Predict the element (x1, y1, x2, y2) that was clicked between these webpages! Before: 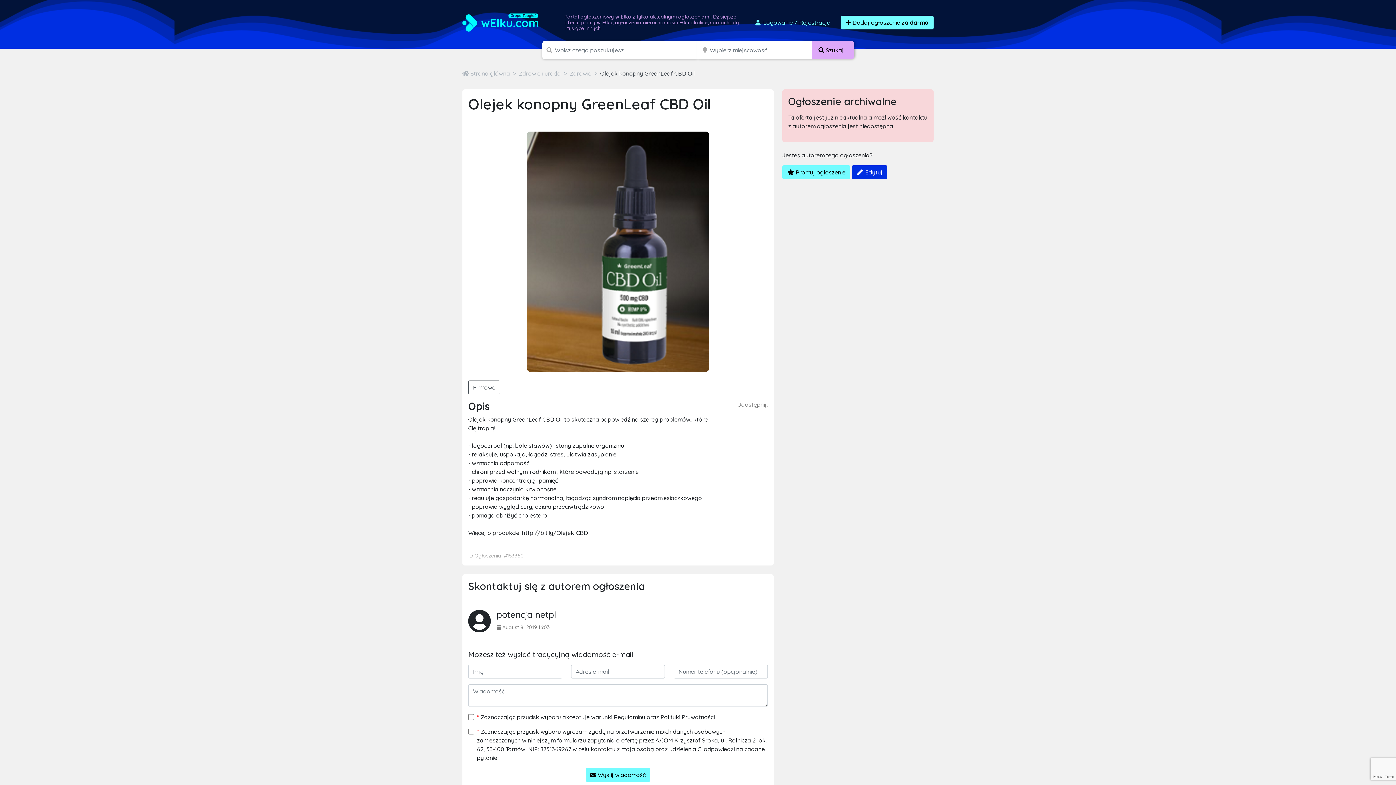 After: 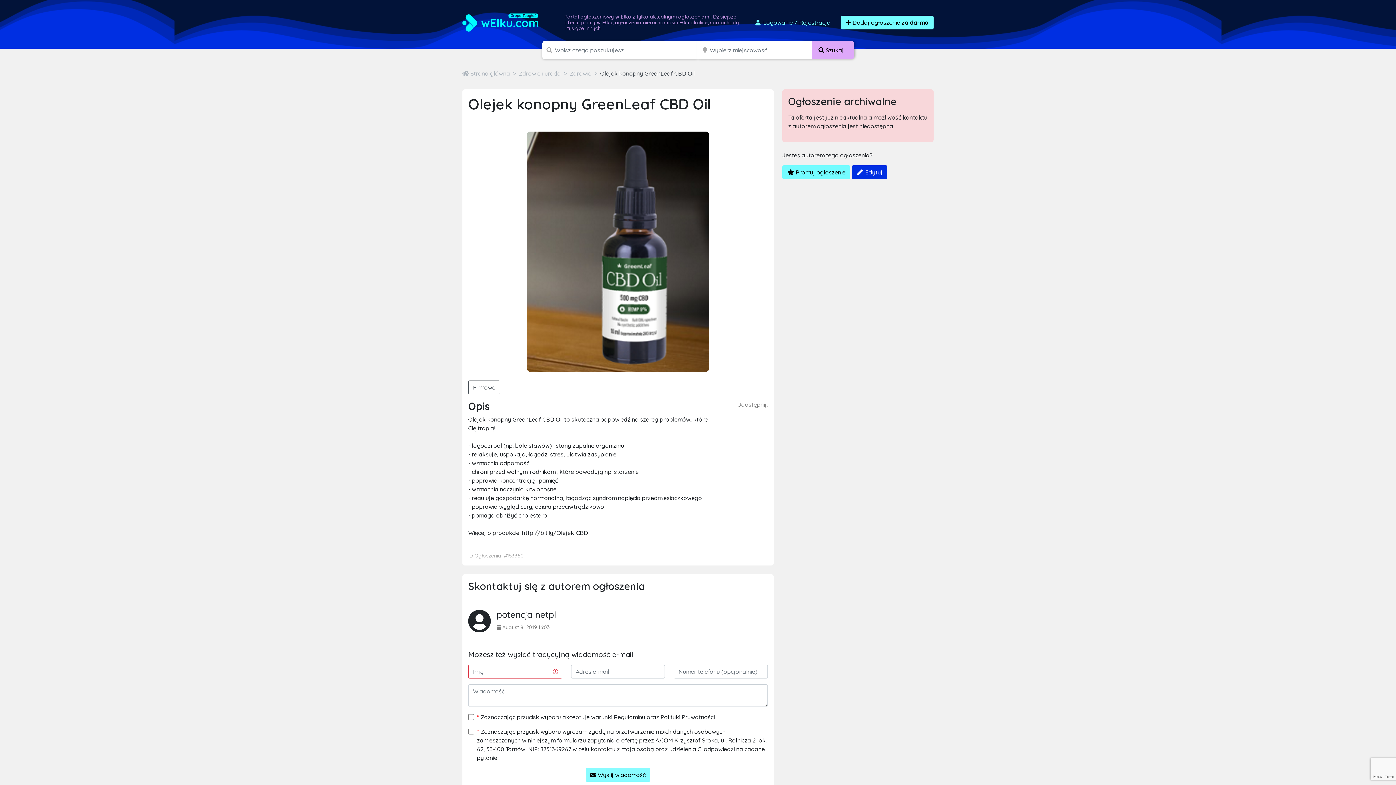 Action: bbox: (585, 768, 650, 782) label:  Wyślij wiadomość